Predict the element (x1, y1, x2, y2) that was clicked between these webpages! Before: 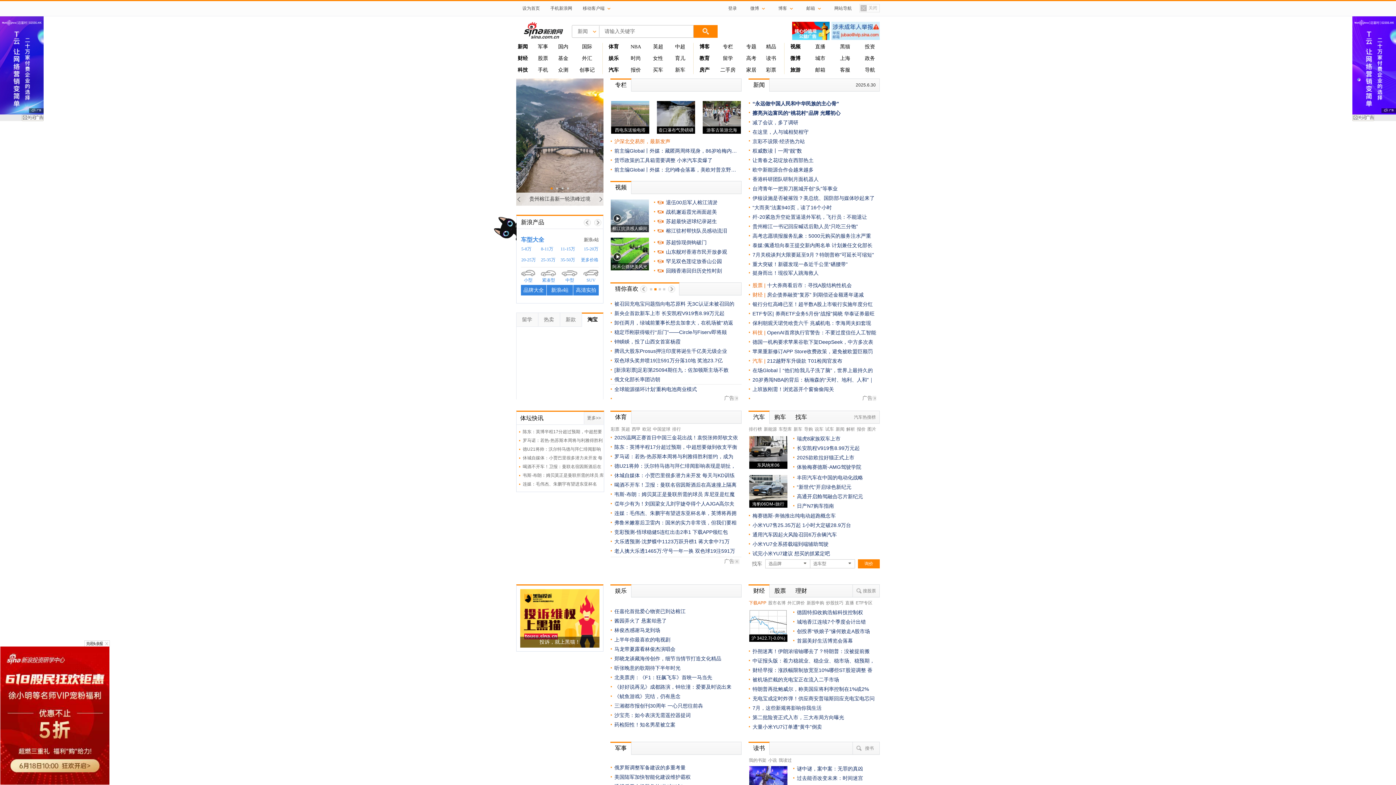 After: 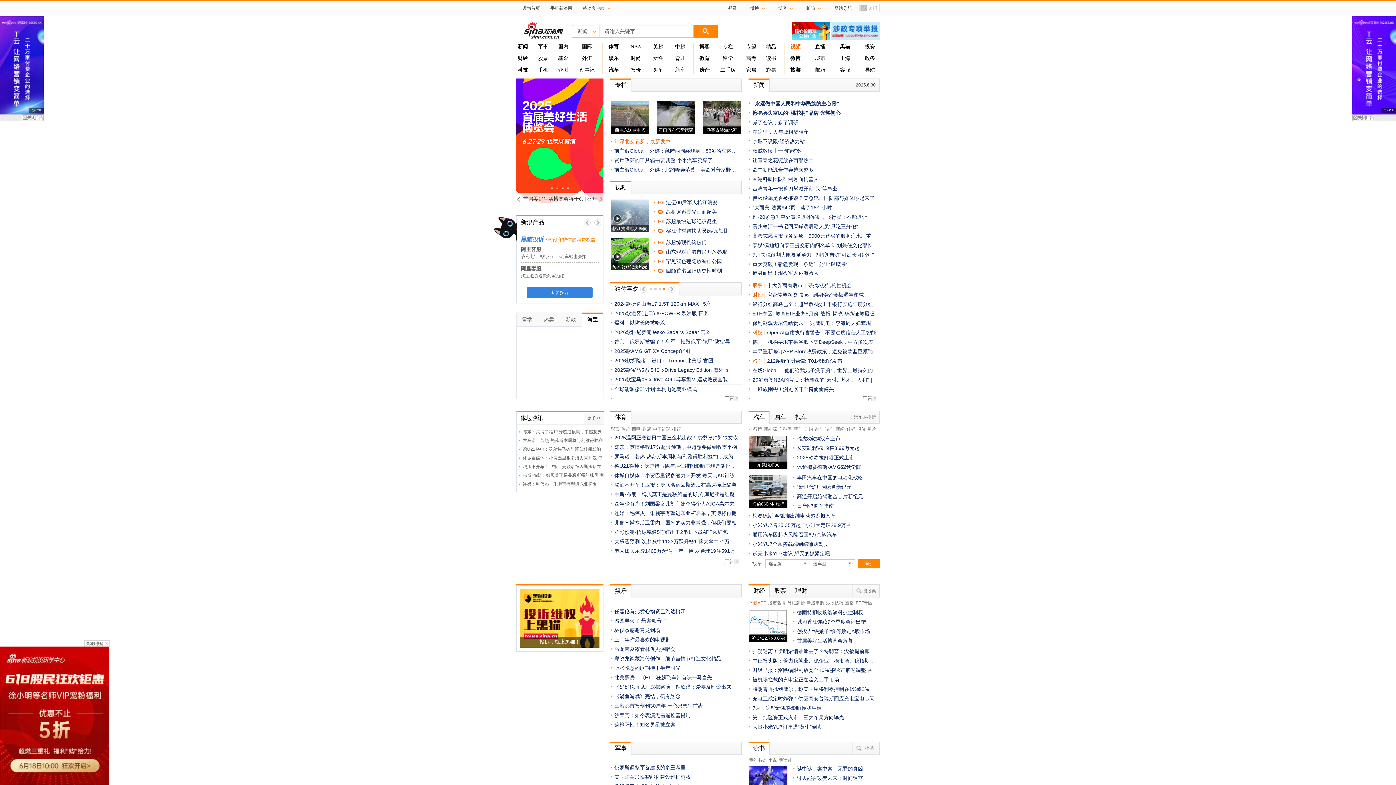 Action: label: 视频 bbox: (790, 44, 800, 49)